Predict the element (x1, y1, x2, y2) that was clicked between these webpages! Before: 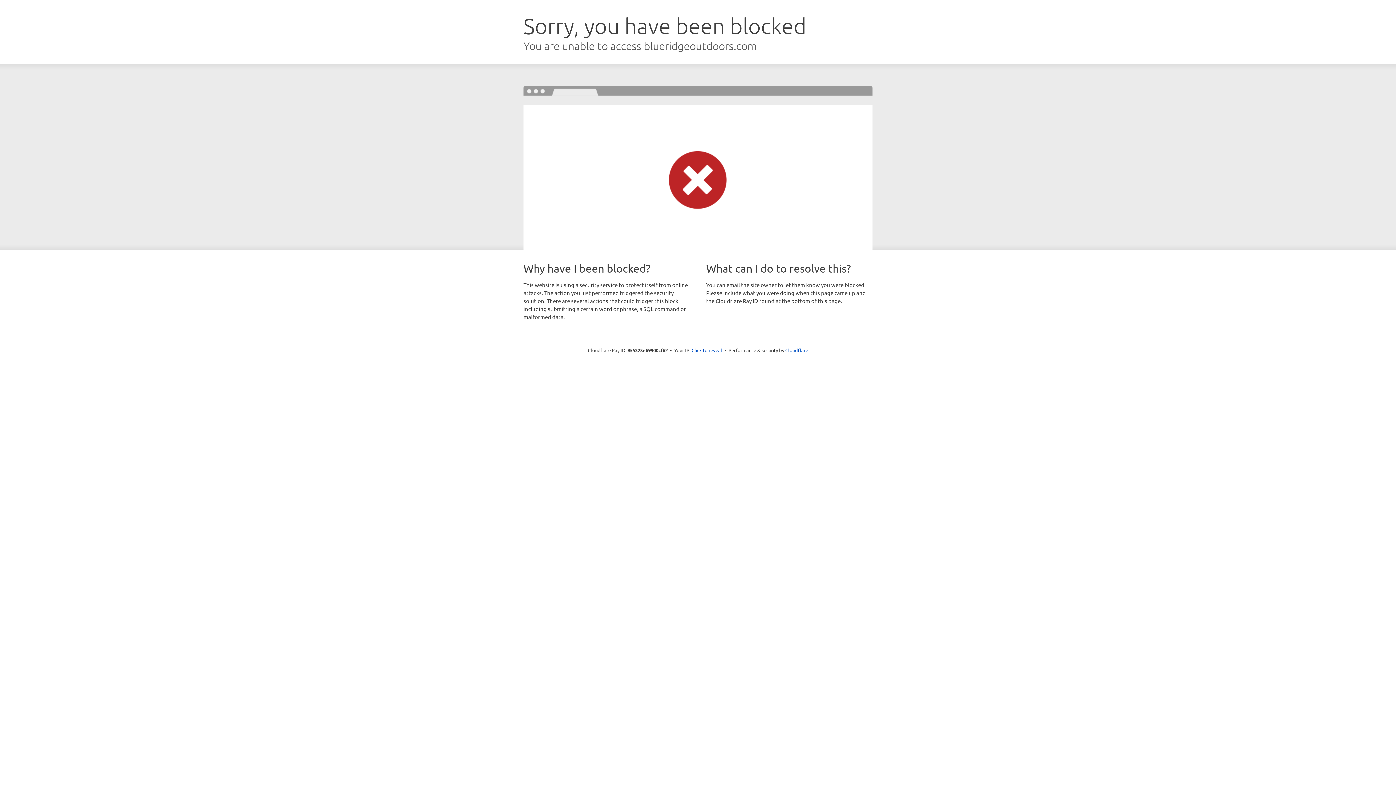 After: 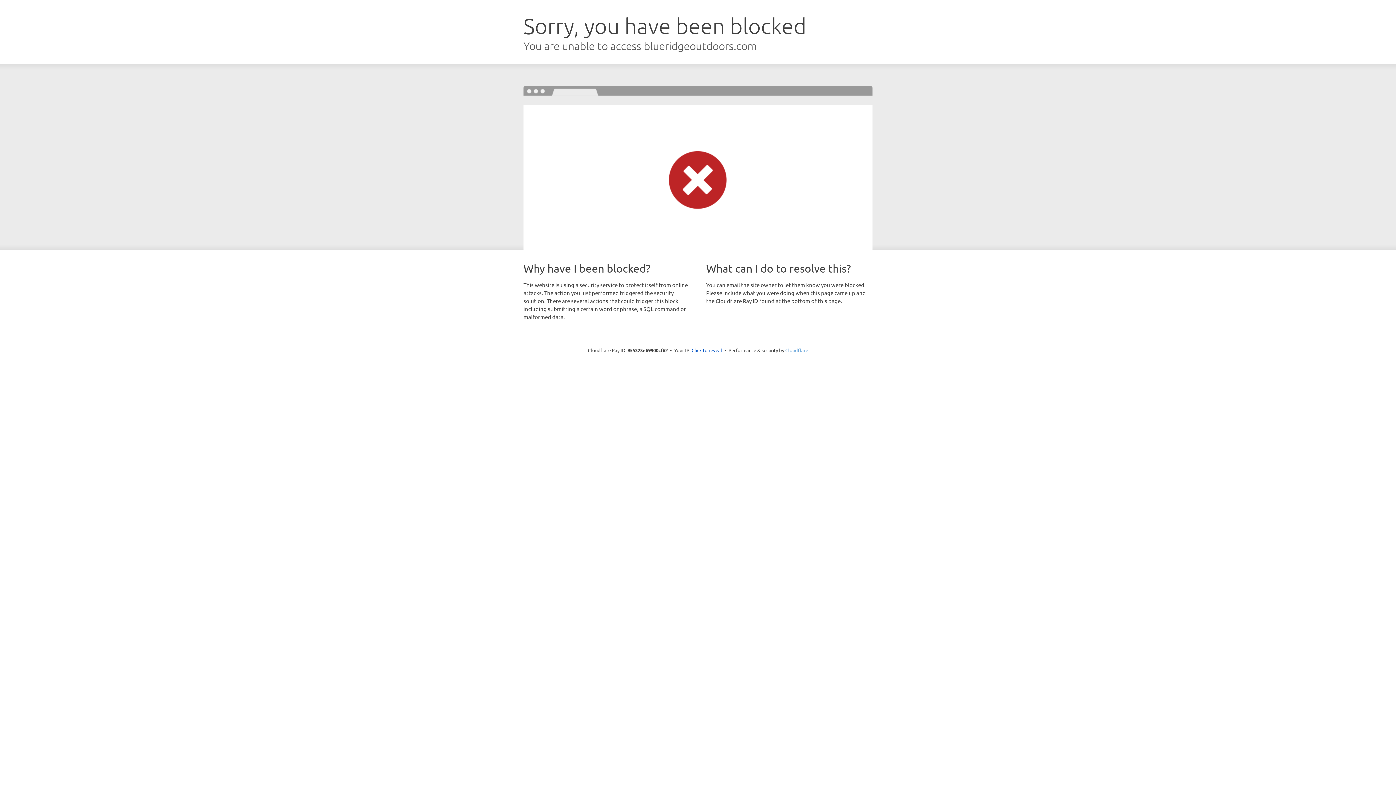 Action: bbox: (785, 347, 808, 353) label: Cloudflare